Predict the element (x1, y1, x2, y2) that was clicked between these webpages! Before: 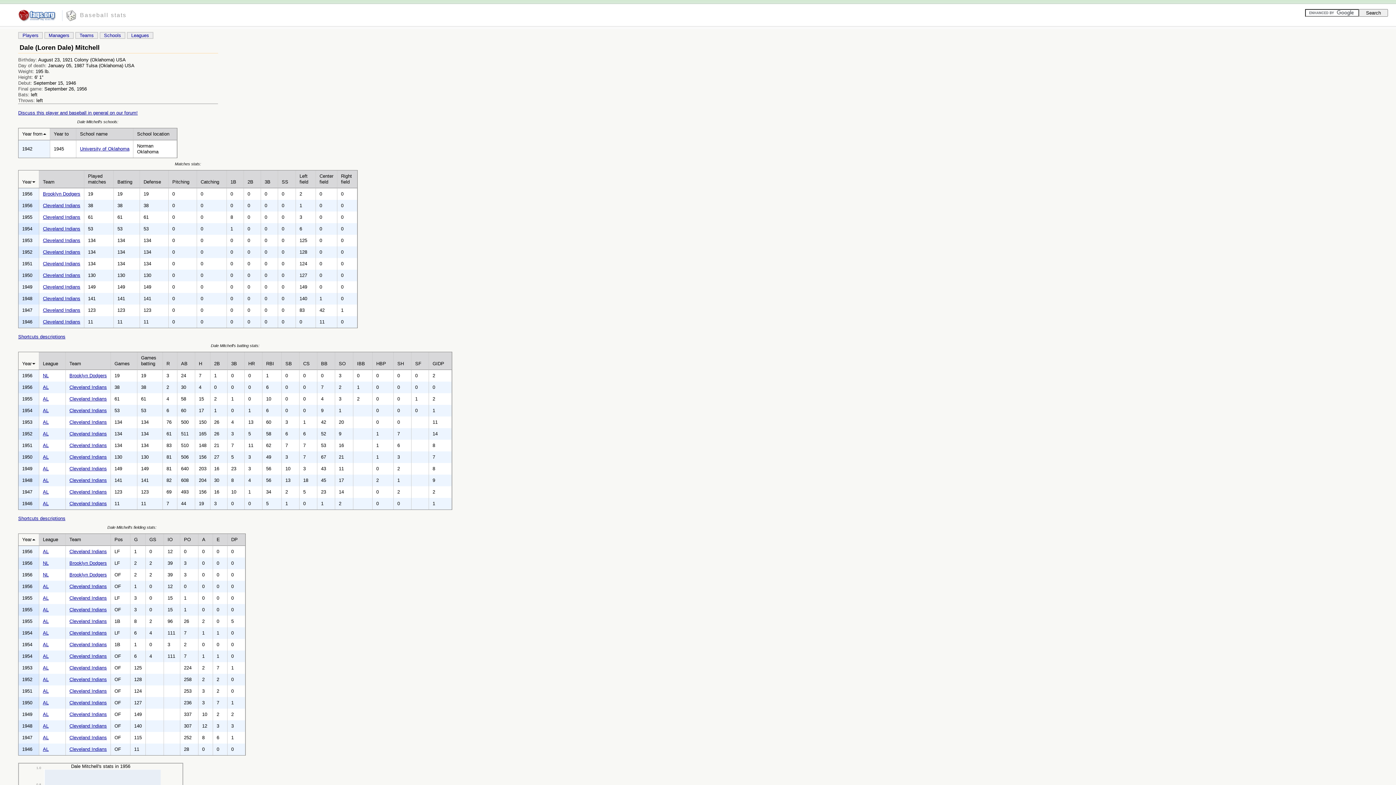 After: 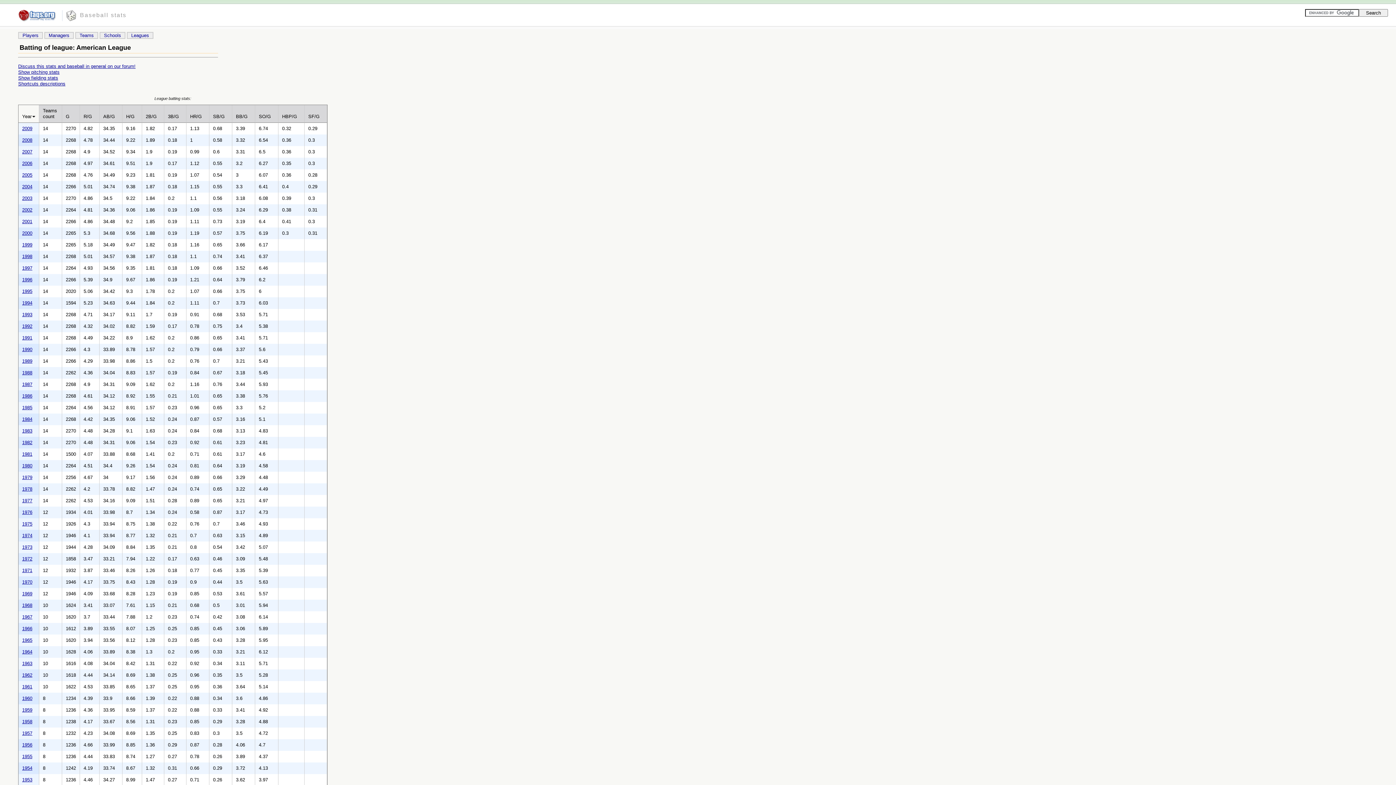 Action: label: AL bbox: (42, 747, 48, 752)